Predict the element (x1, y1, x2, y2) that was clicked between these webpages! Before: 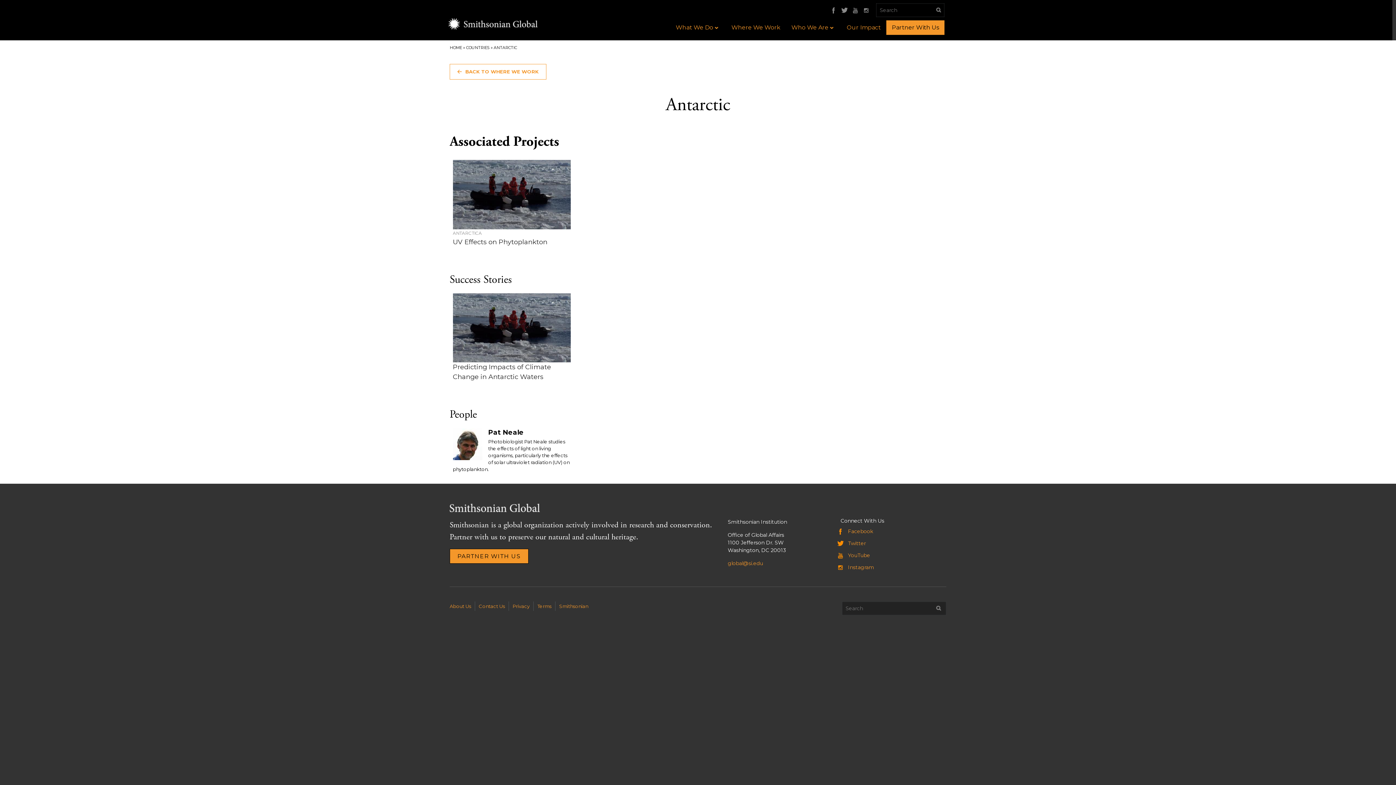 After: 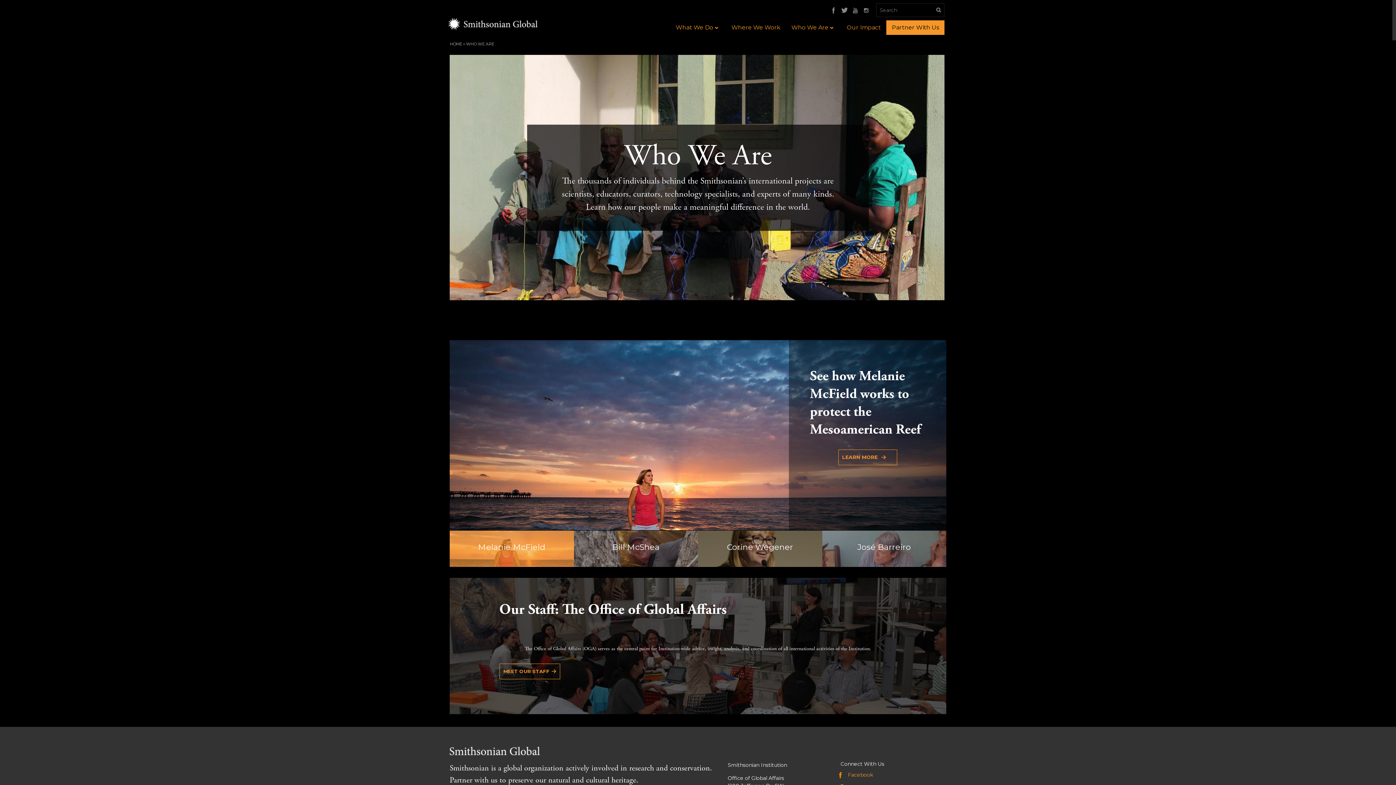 Action: bbox: (786, 20, 841, 34) label: Who We Are